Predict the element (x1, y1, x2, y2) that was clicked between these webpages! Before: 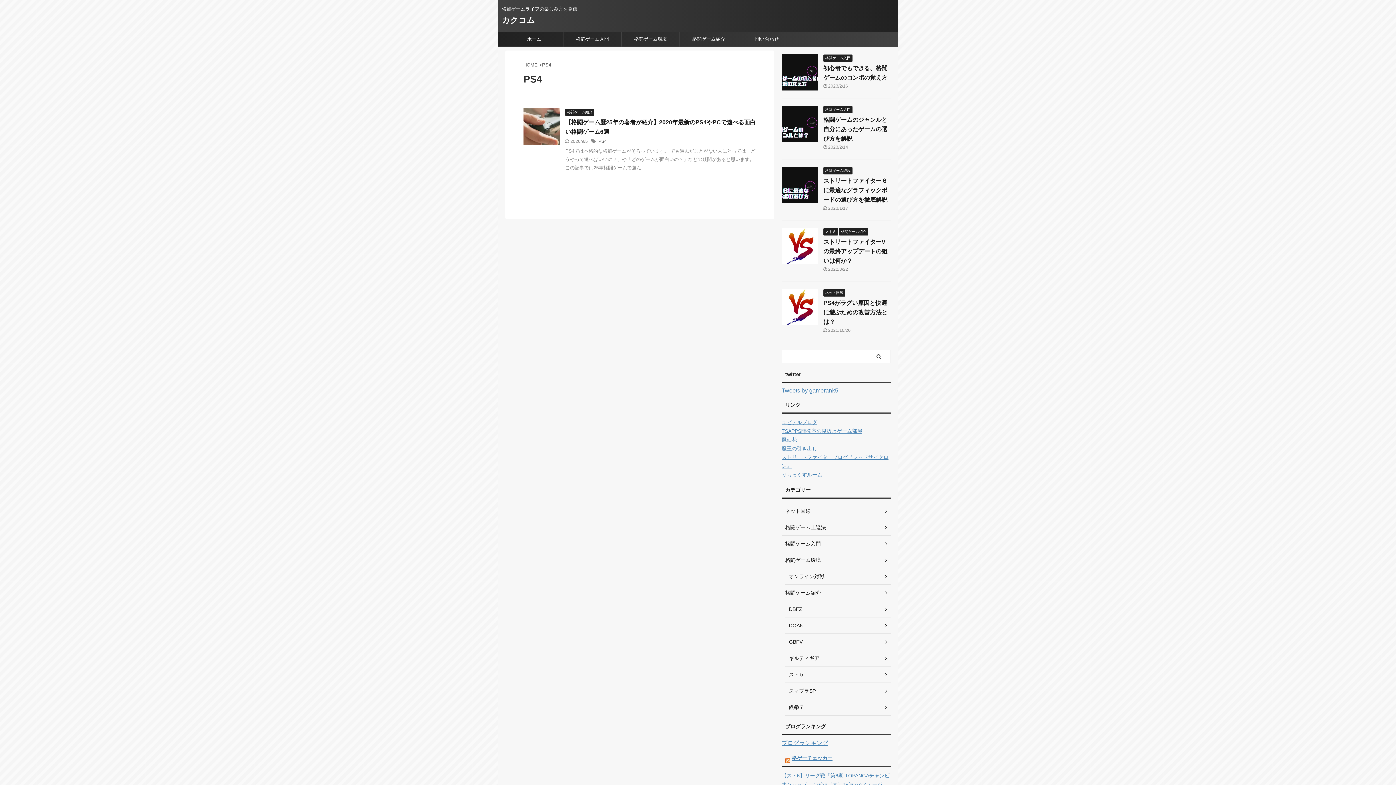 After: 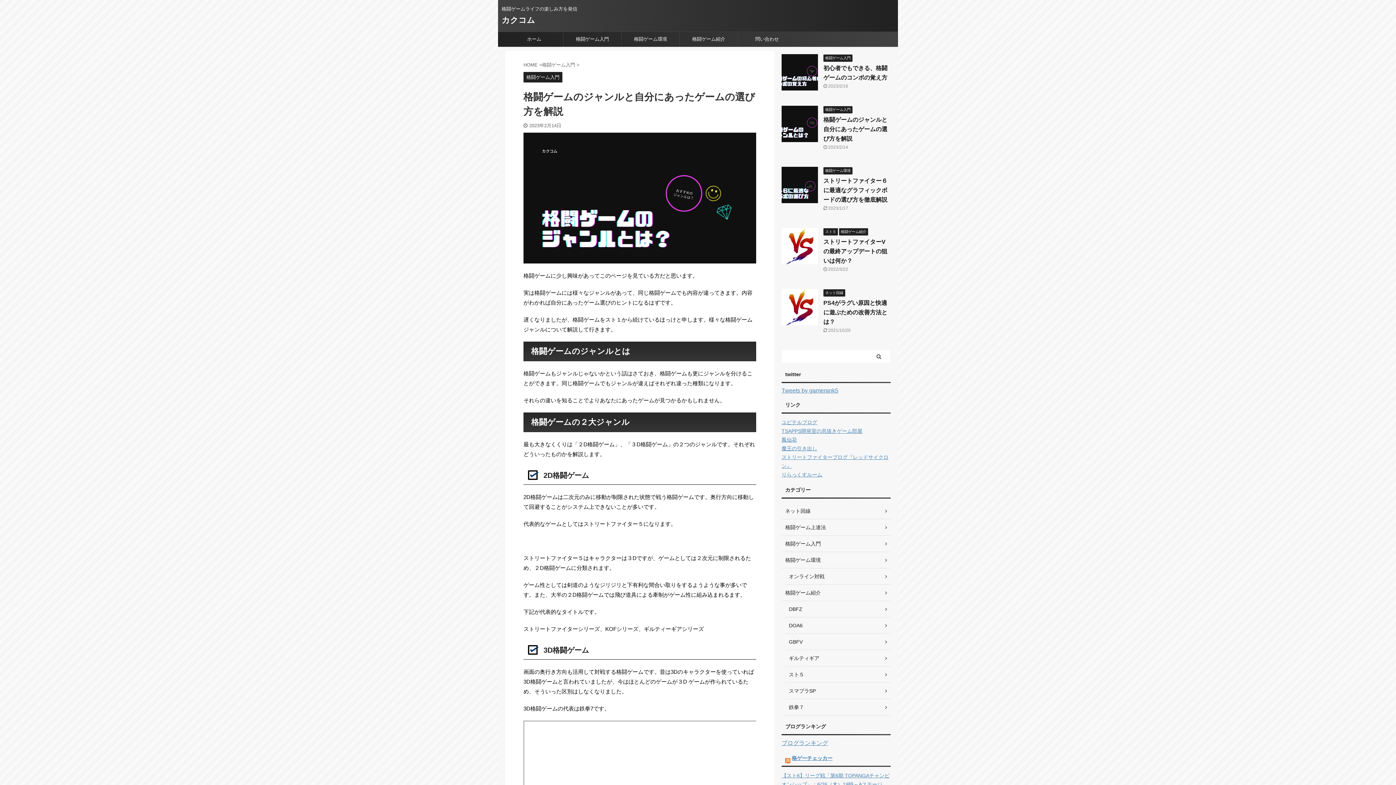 Action: label: 格闘ゲームのジャンルと自分にあったゲームの選び方を解説 bbox: (823, 116, 887, 141)